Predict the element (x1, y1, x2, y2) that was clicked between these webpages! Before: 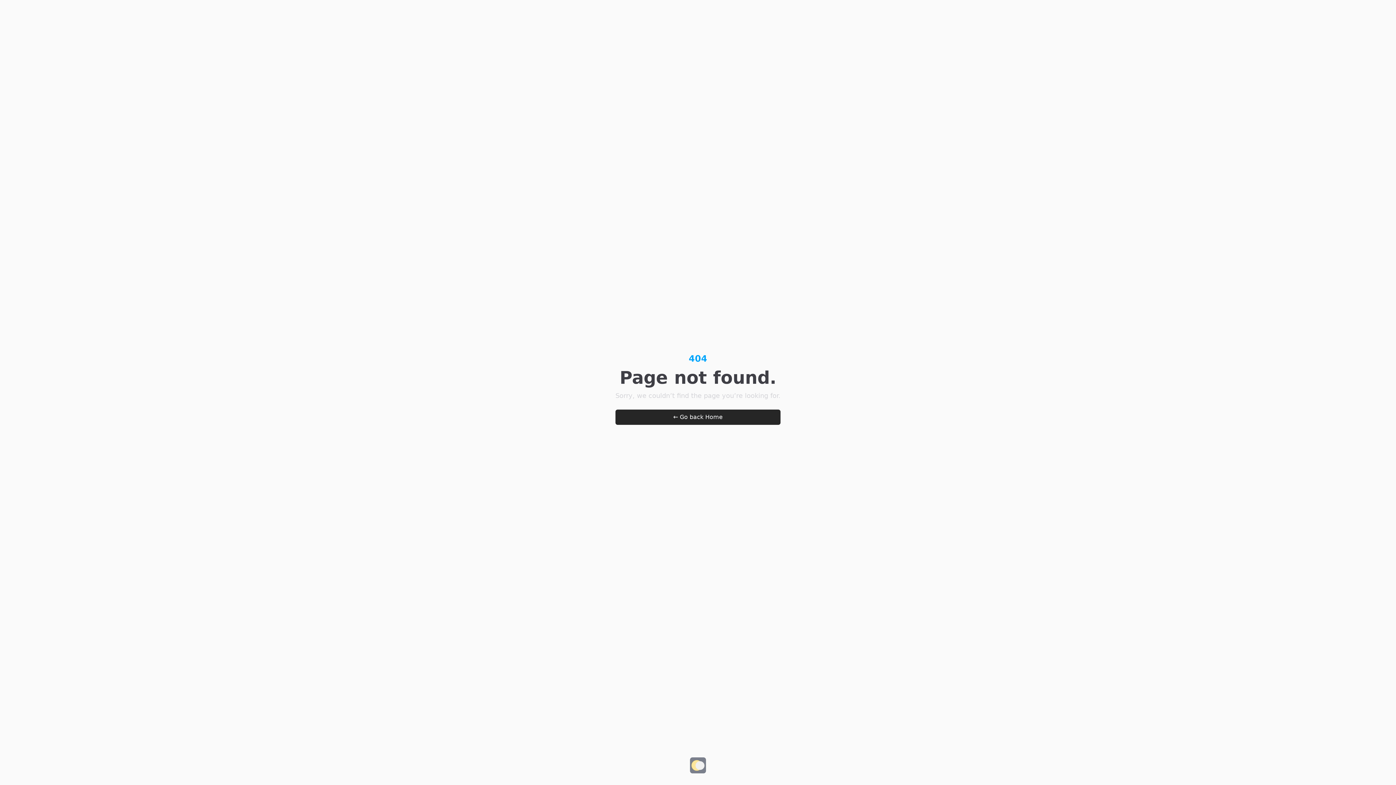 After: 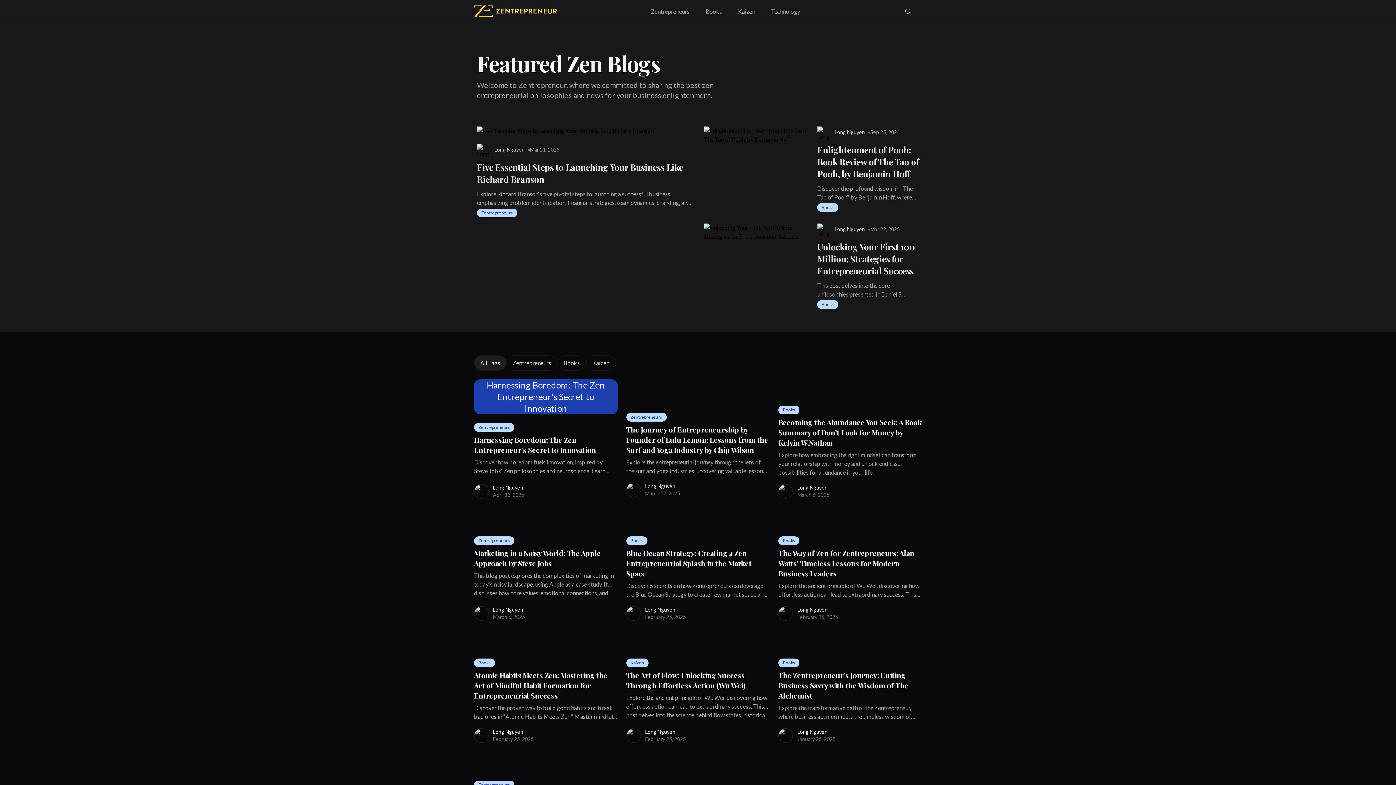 Action: label: ← Go back Home bbox: (615, 409, 780, 425)